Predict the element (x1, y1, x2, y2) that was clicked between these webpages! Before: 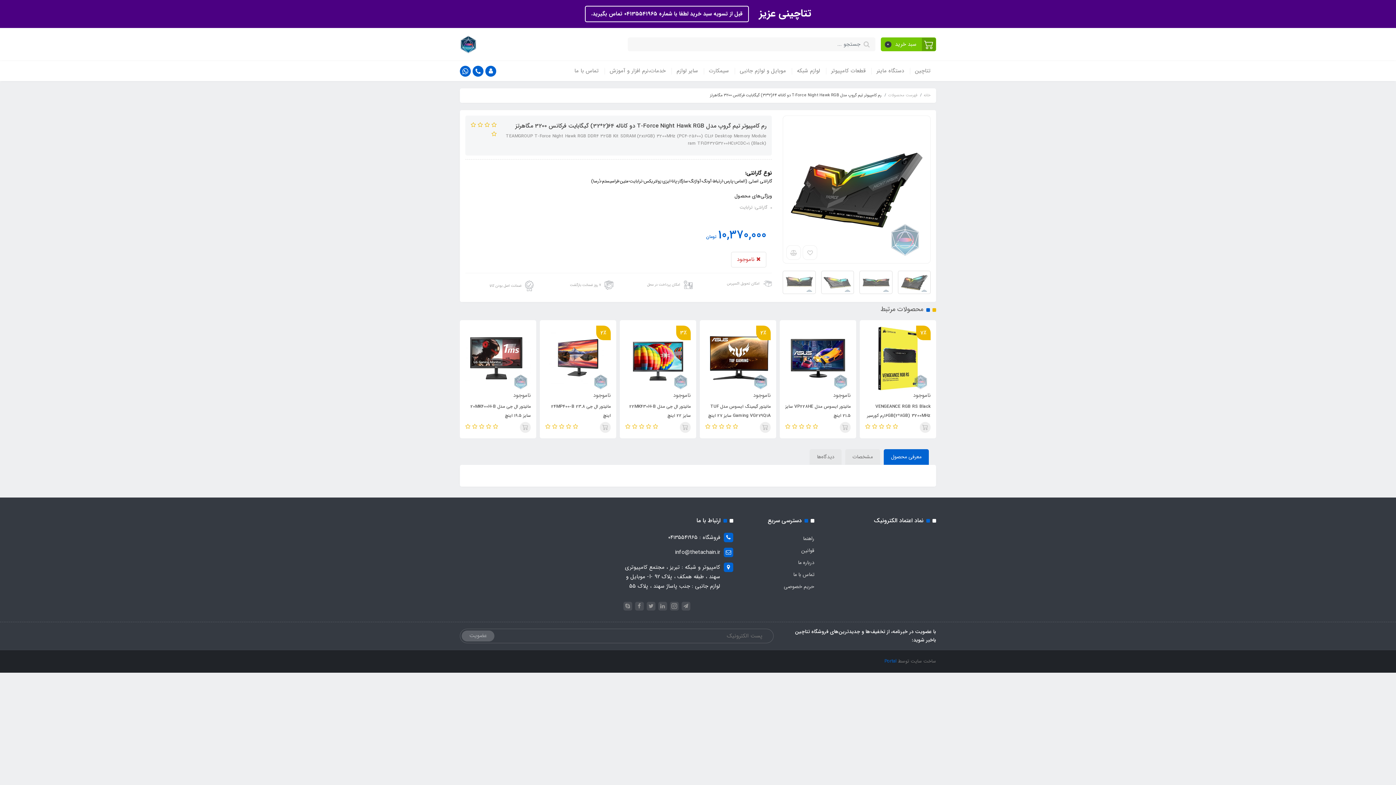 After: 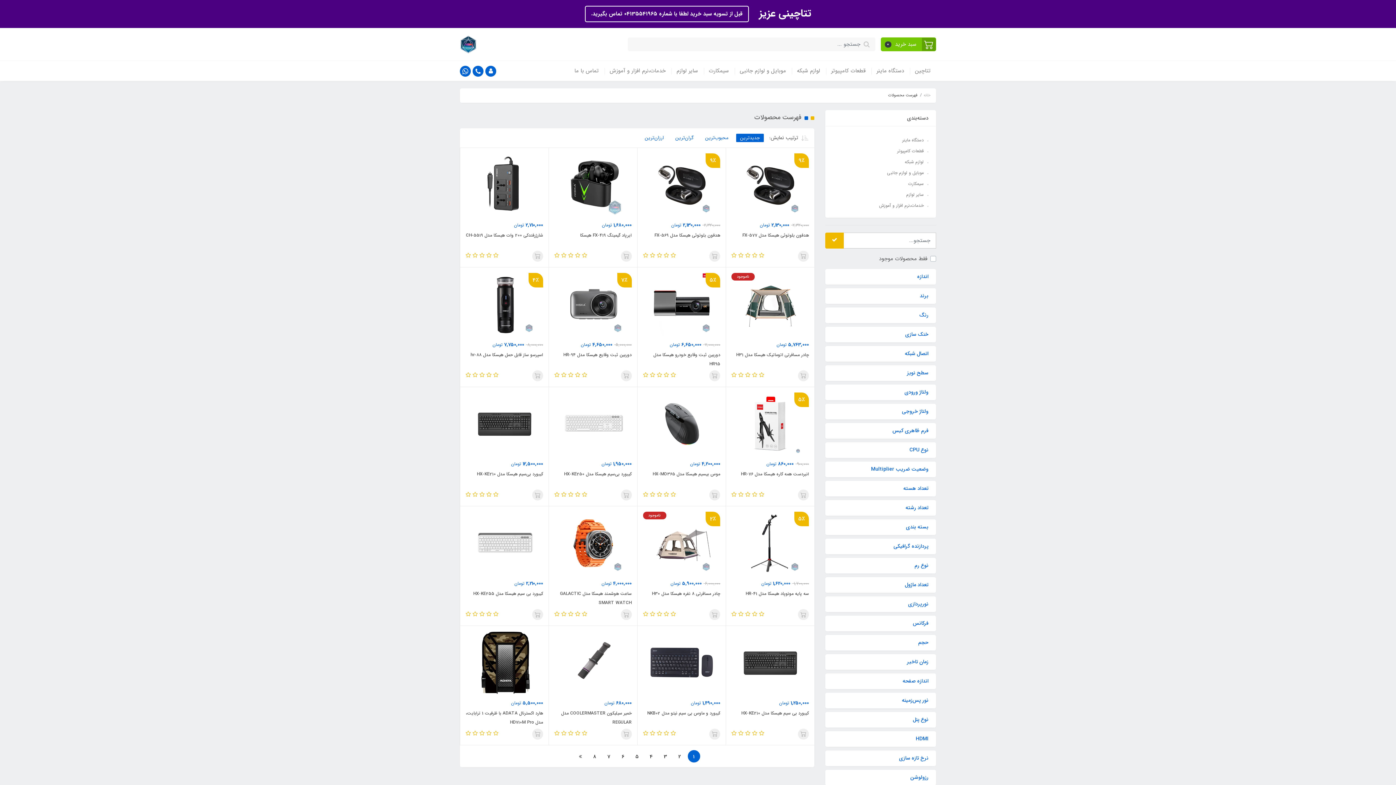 Action: label: فهرست محصولات bbox: (888, 92, 917, 98)